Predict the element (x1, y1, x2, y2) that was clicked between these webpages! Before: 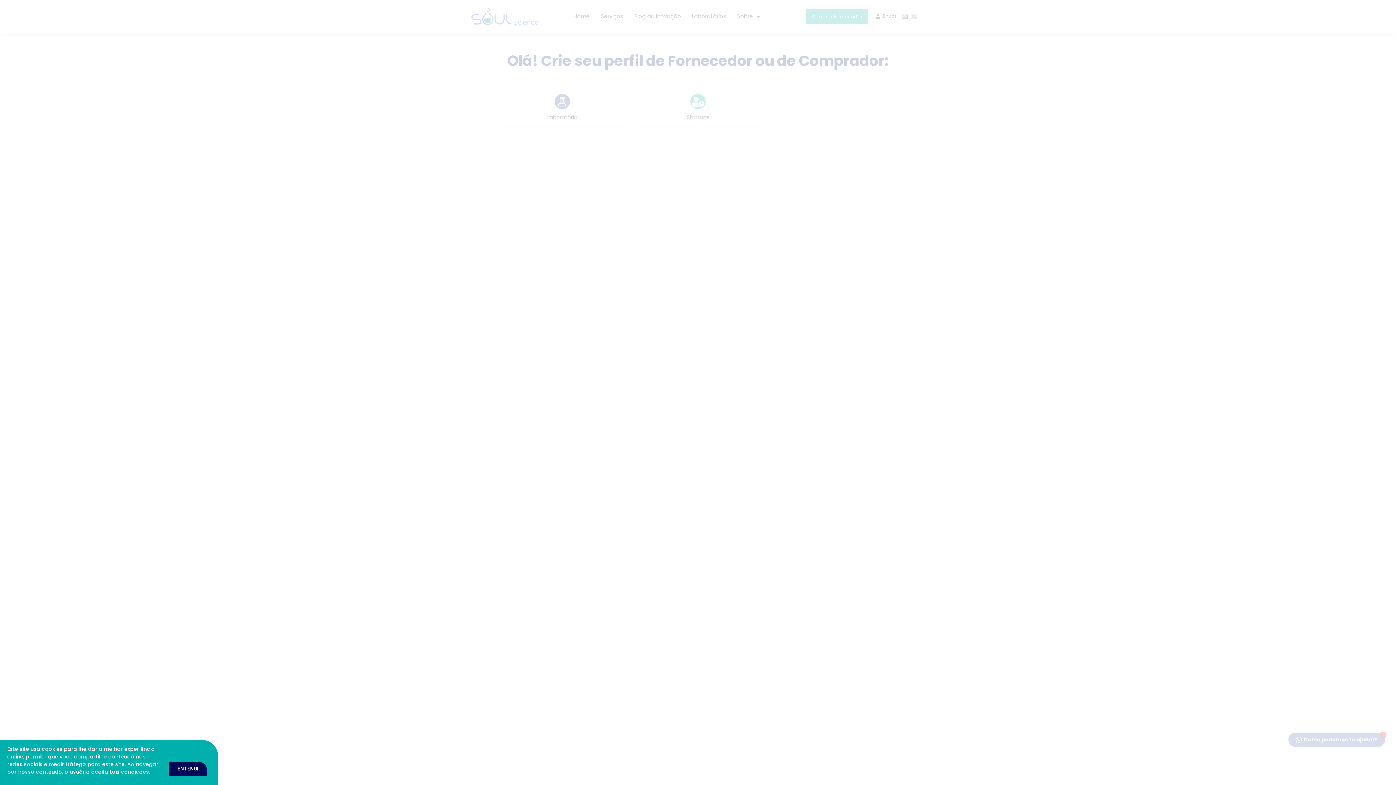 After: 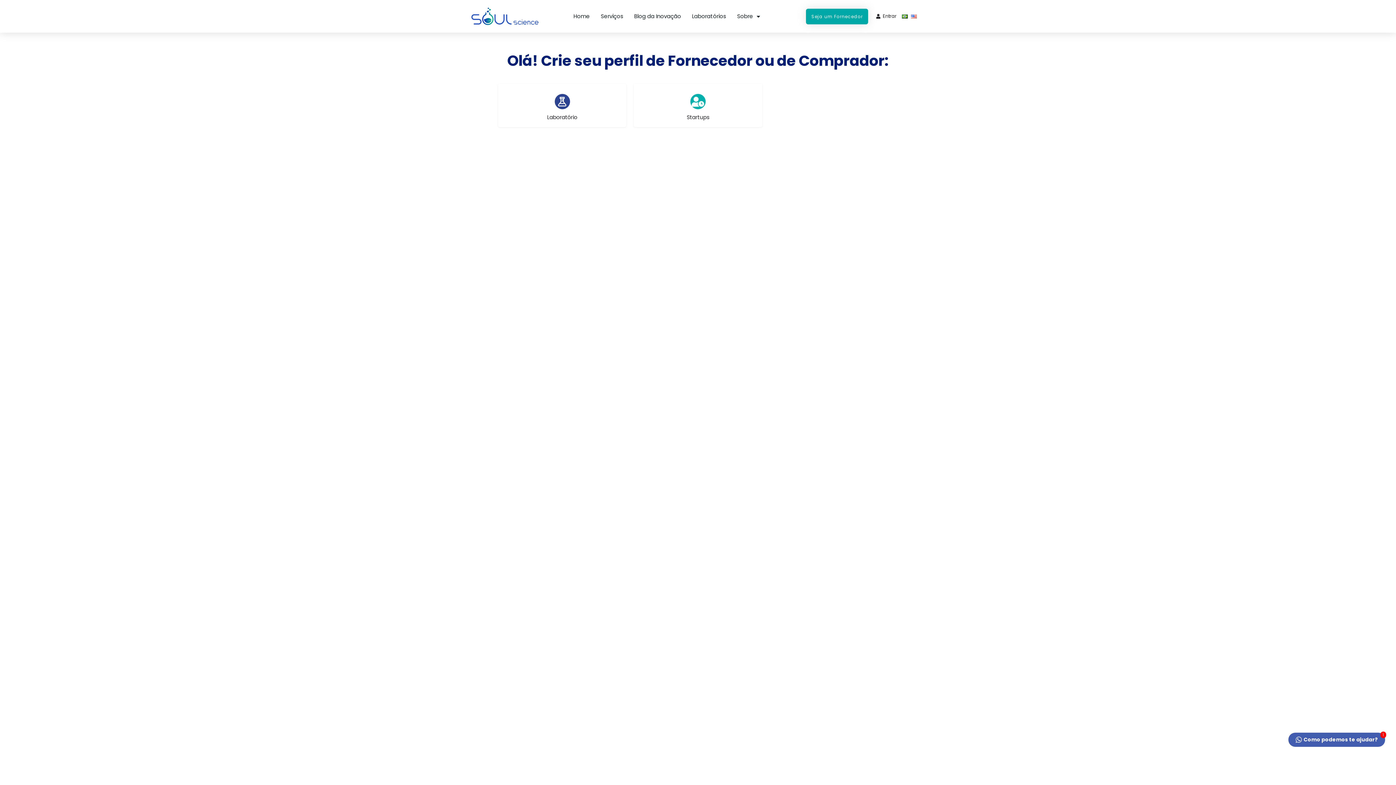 Action: label: ENTENDI bbox: (168, 765, 207, 778)